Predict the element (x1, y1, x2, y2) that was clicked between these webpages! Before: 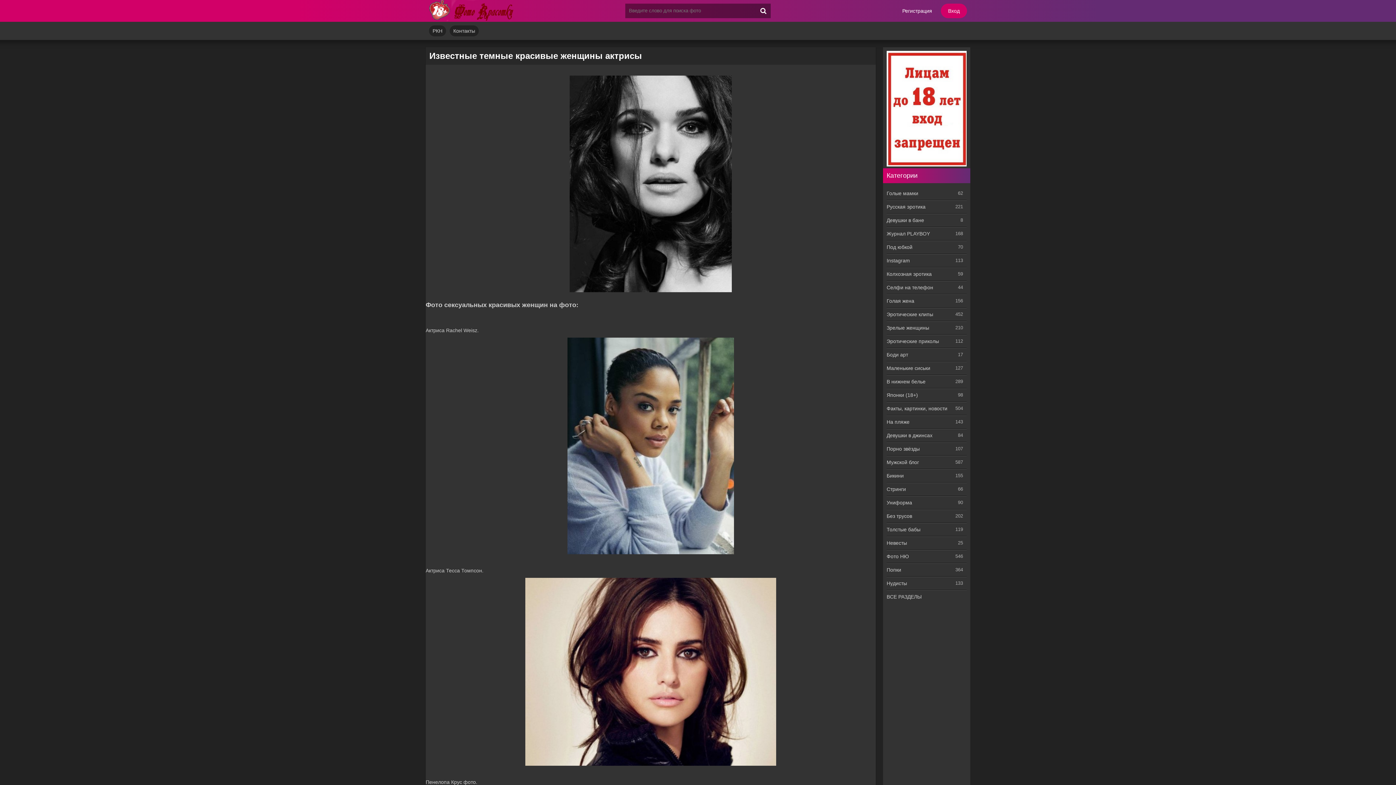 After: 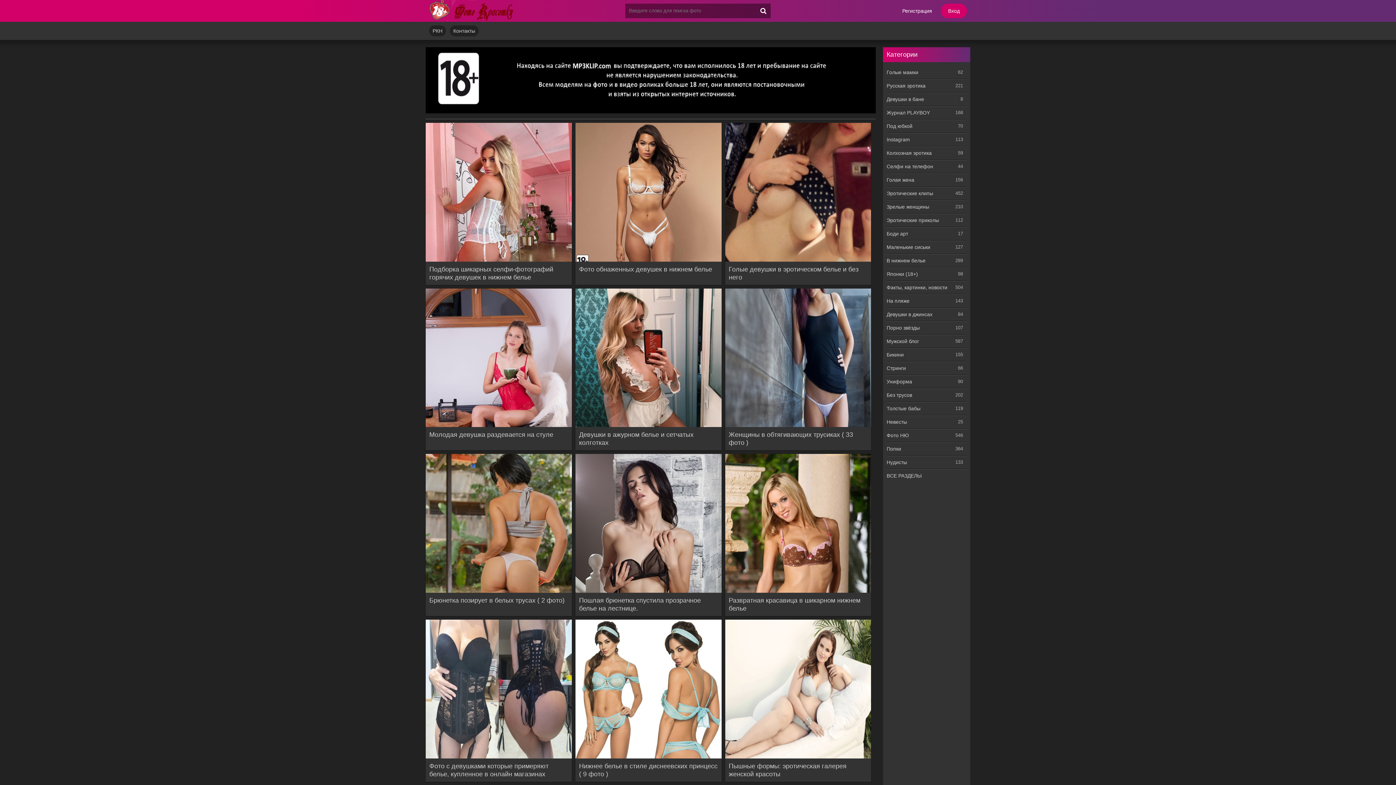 Action: label: В нижнем белье bbox: (886, 375, 966, 388)